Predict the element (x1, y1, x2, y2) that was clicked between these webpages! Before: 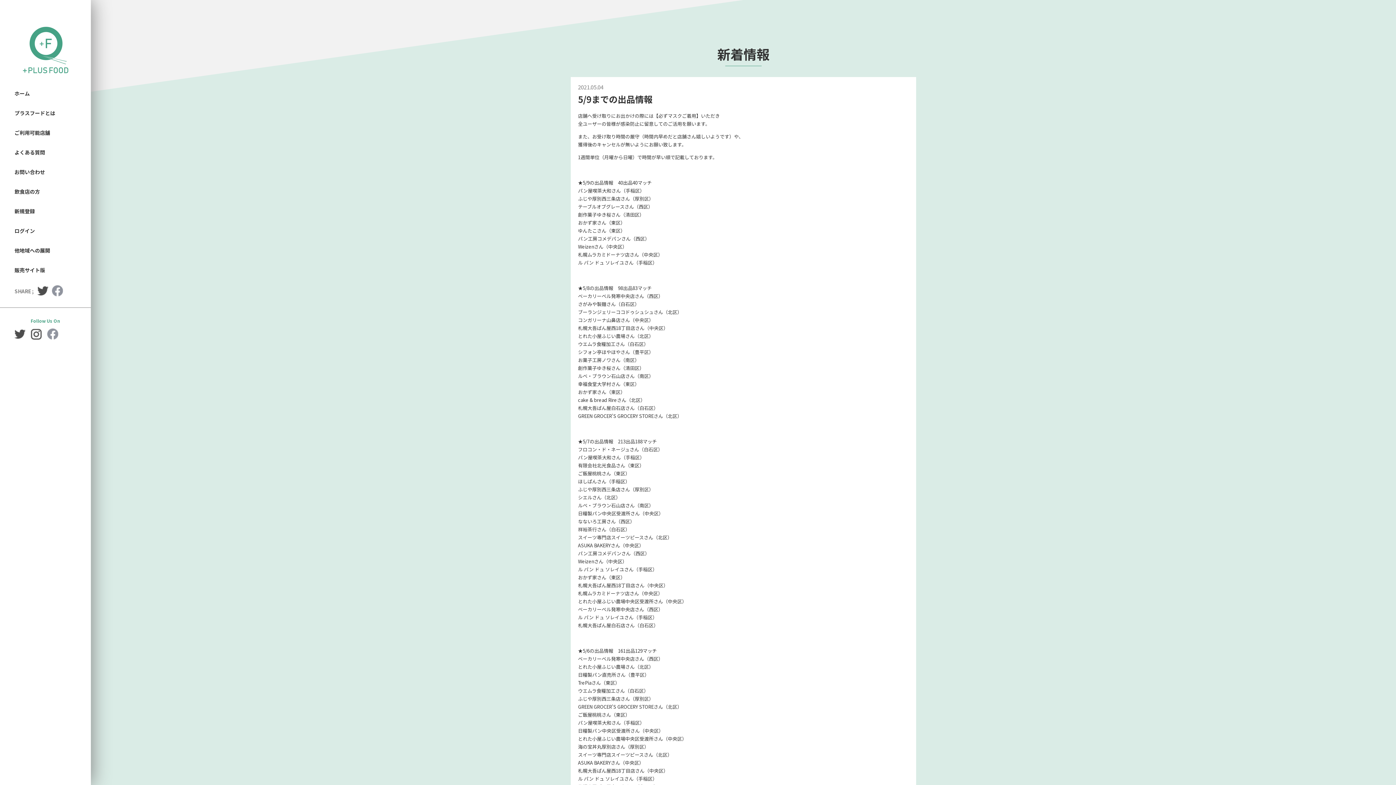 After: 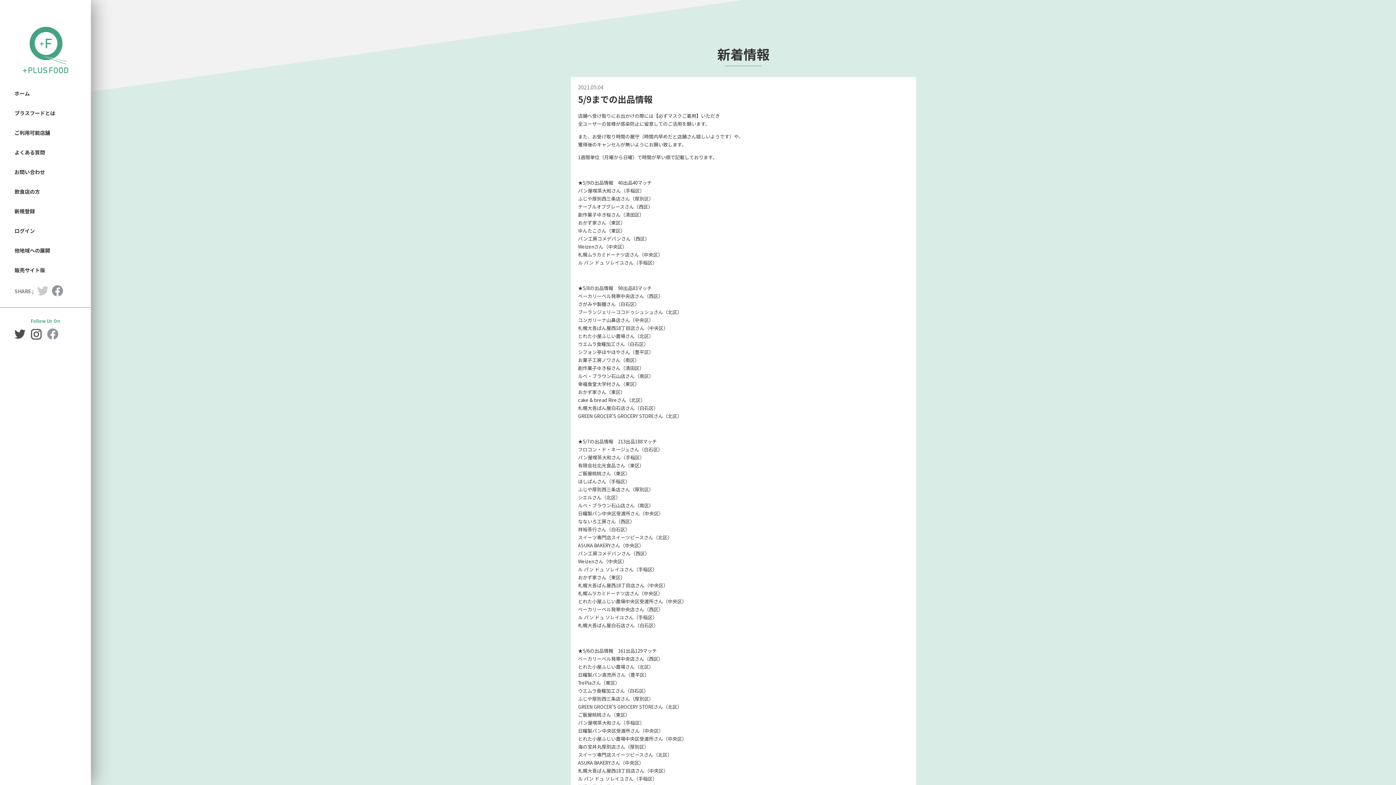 Action: bbox: (33, 286, 48, 295)